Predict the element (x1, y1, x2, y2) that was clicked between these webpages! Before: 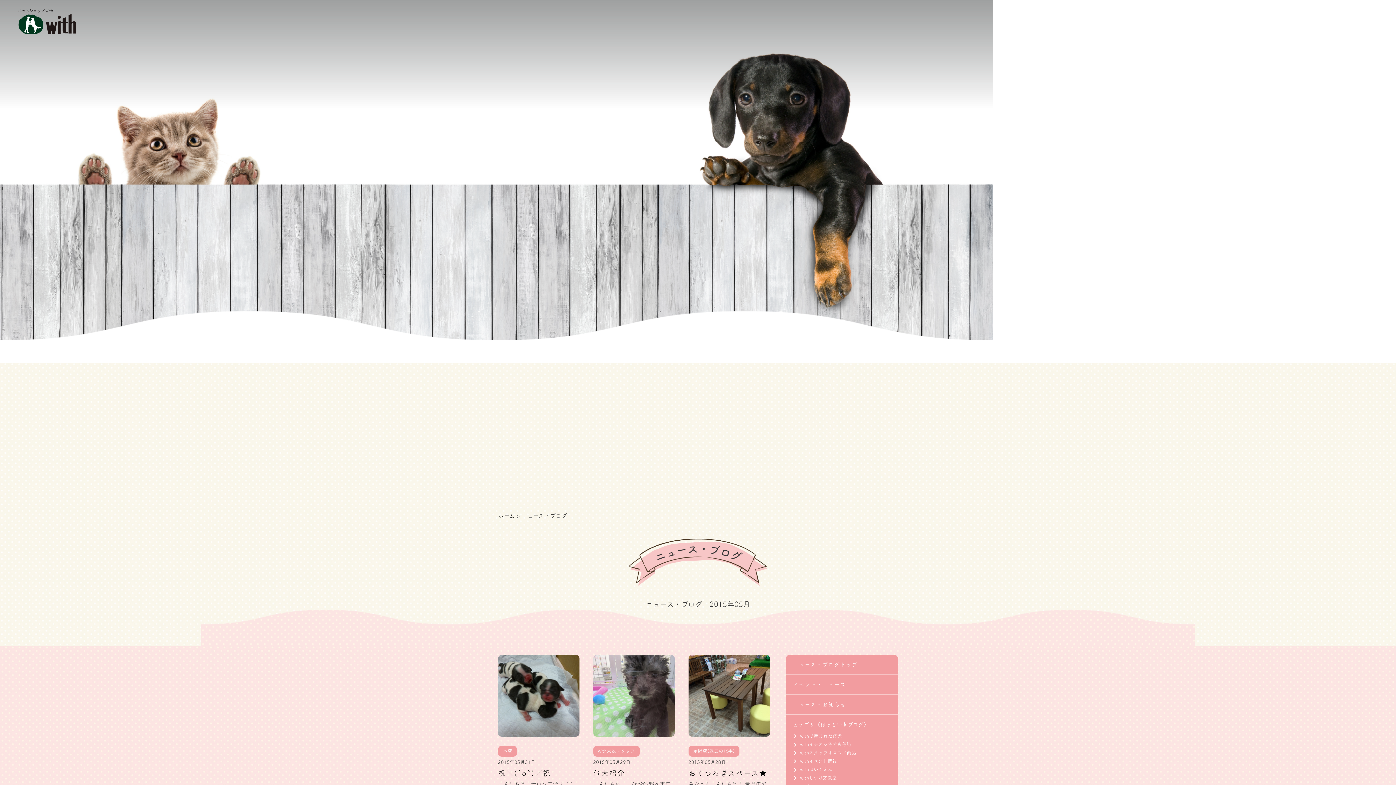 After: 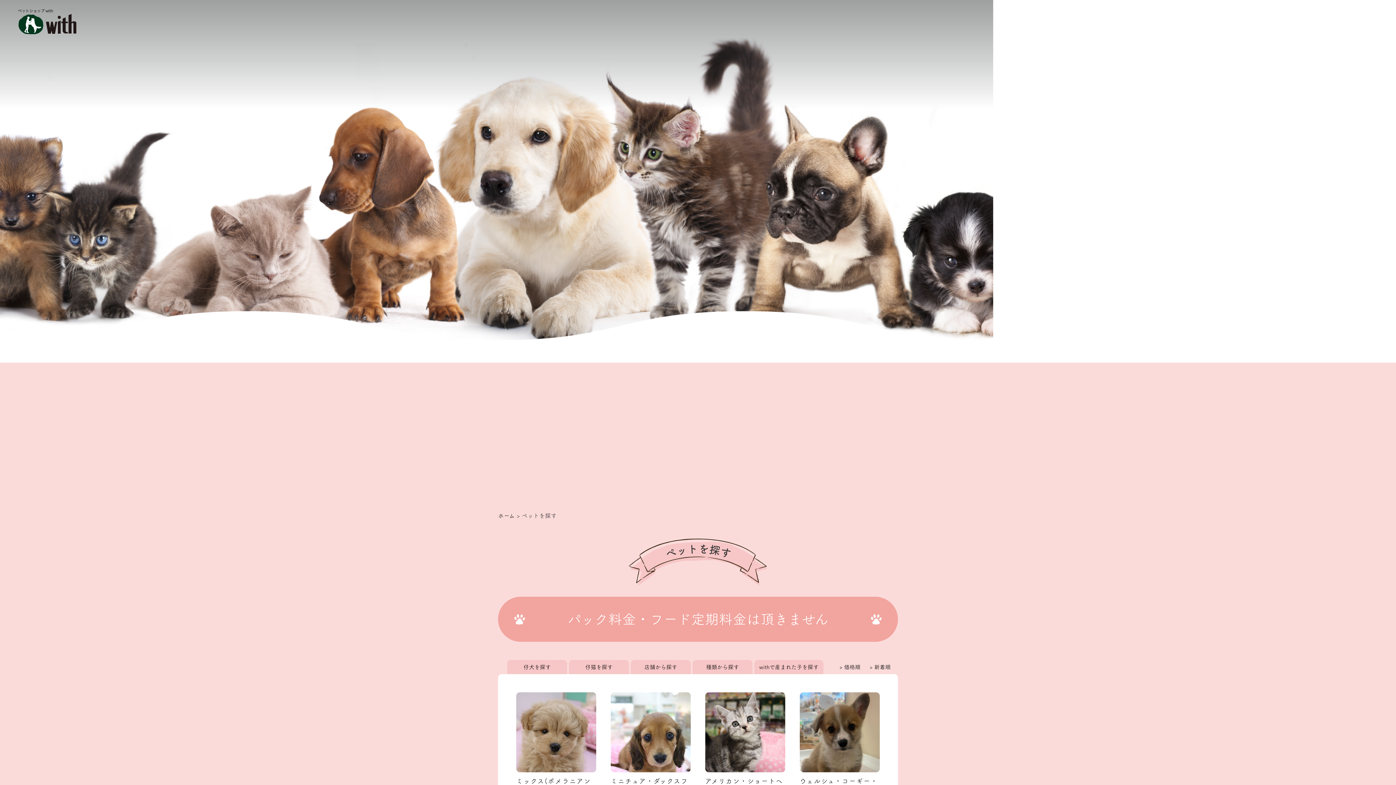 Action: bbox: (1122, 22, 1155, 31) label: ペットを探す